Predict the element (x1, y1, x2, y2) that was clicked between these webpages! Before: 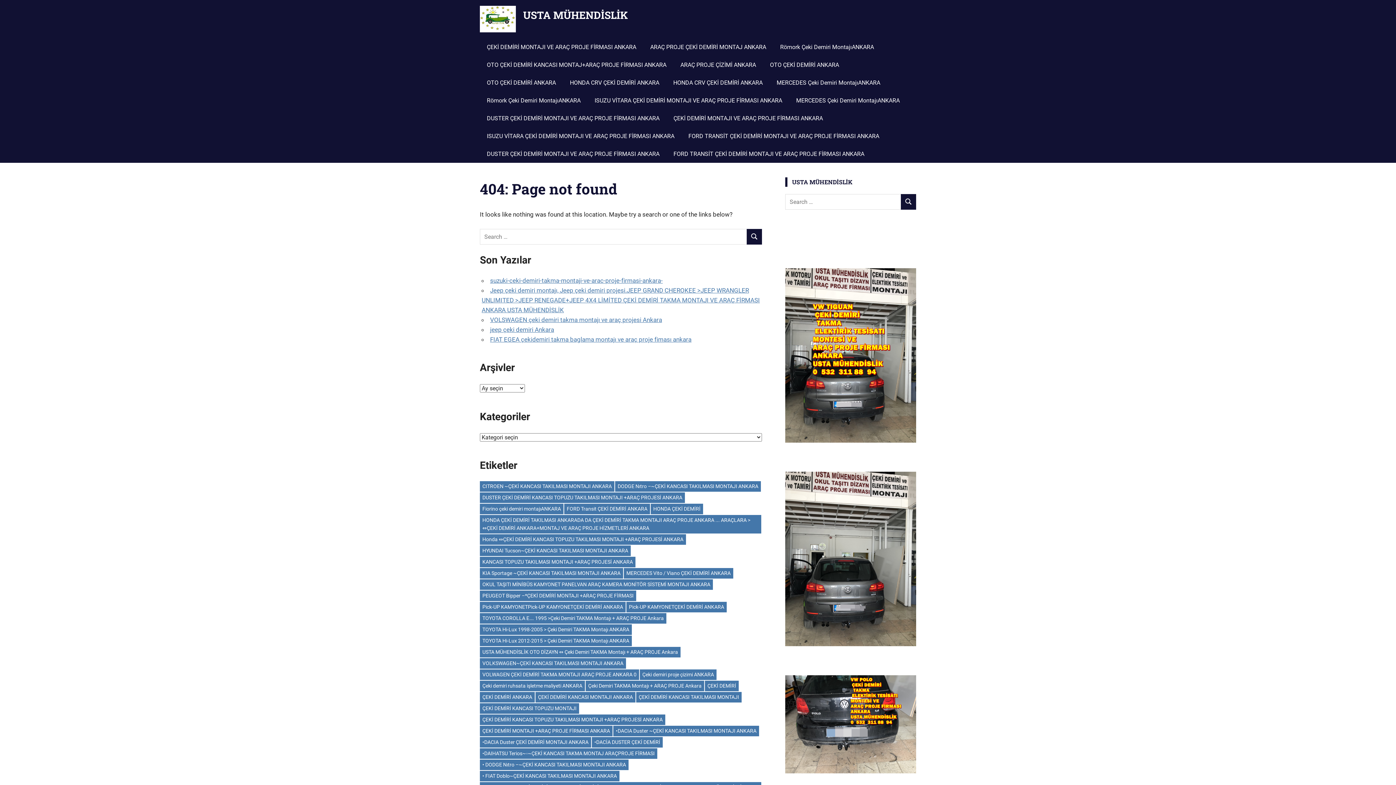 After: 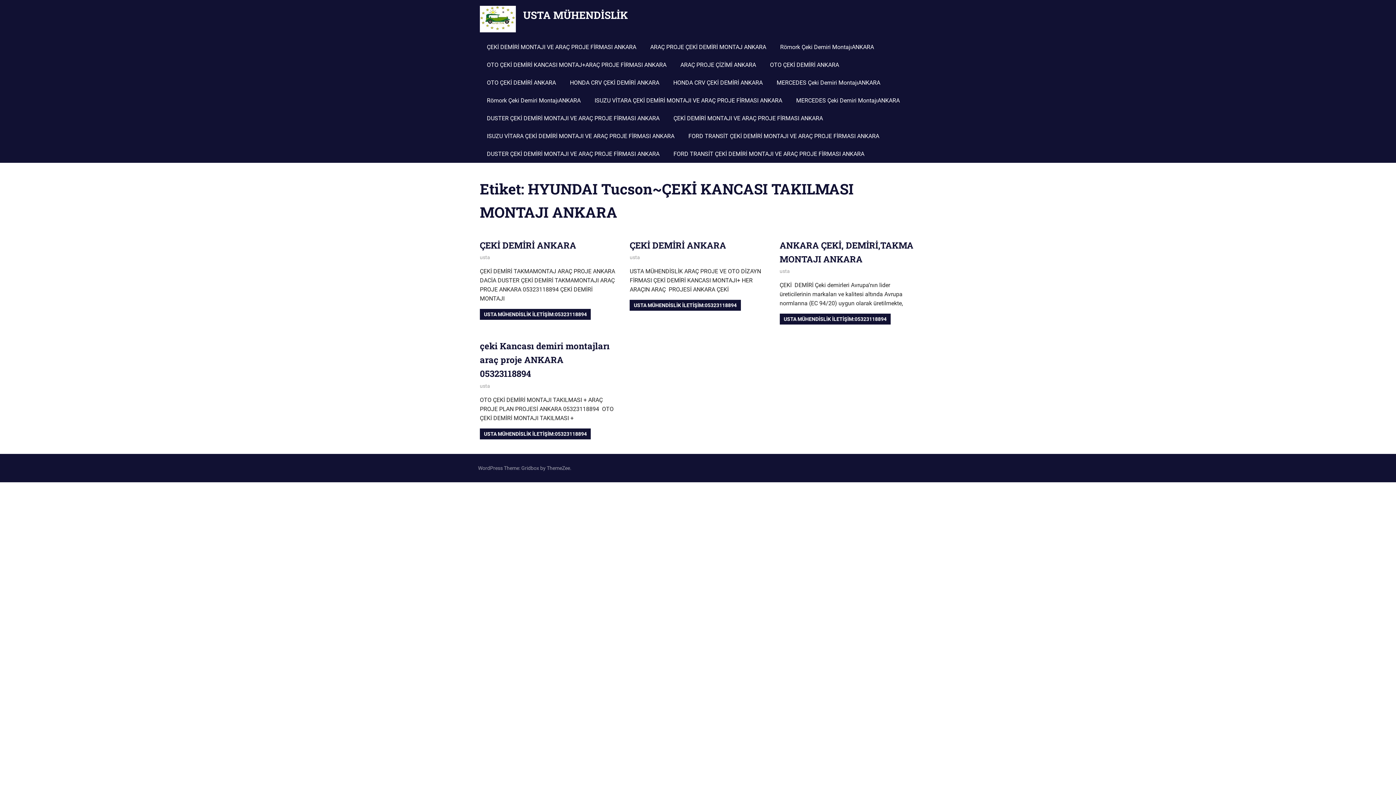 Action: label: HYUNDAI Tucson~ÇEKİ KANCASI TAKILMASI MONTAJI ANKARA (4 öge) bbox: (480, 545, 630, 556)